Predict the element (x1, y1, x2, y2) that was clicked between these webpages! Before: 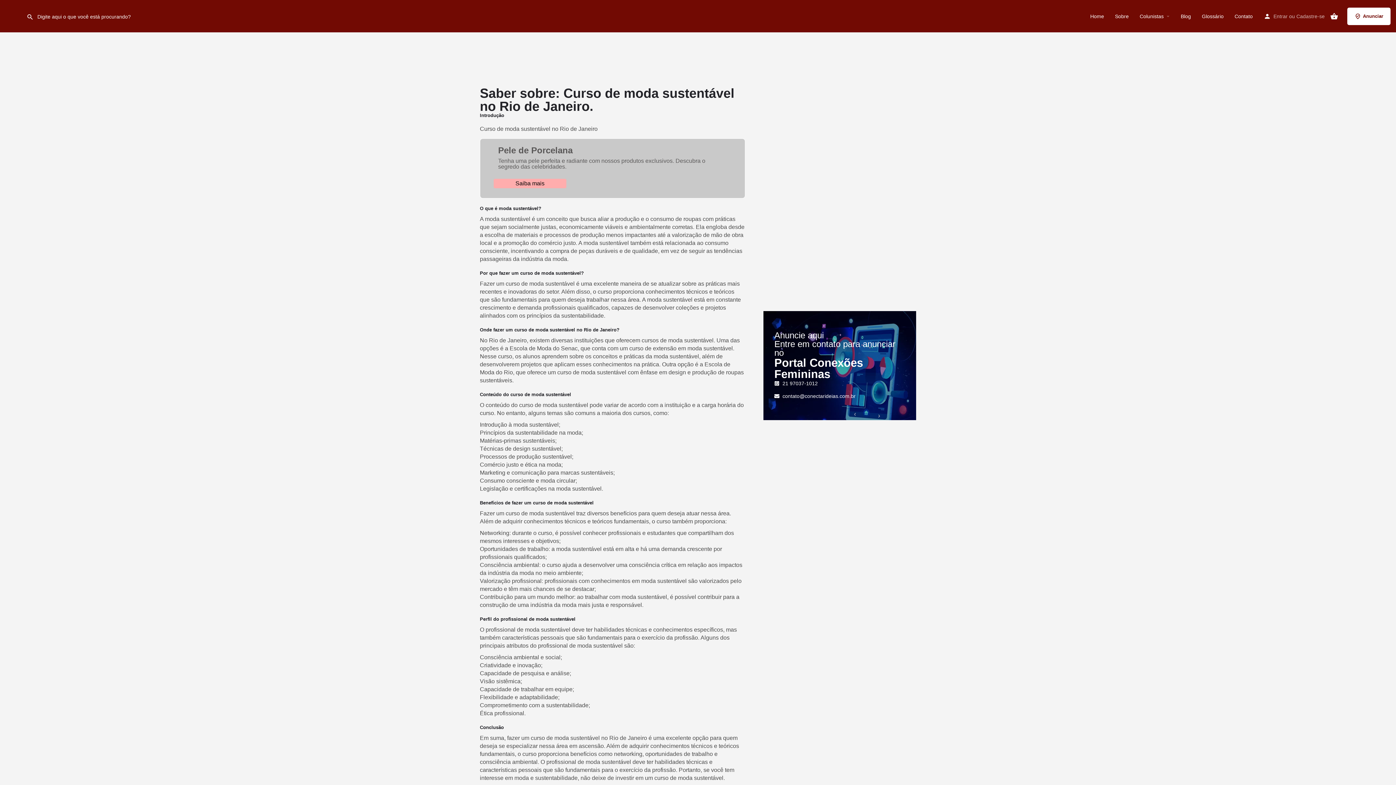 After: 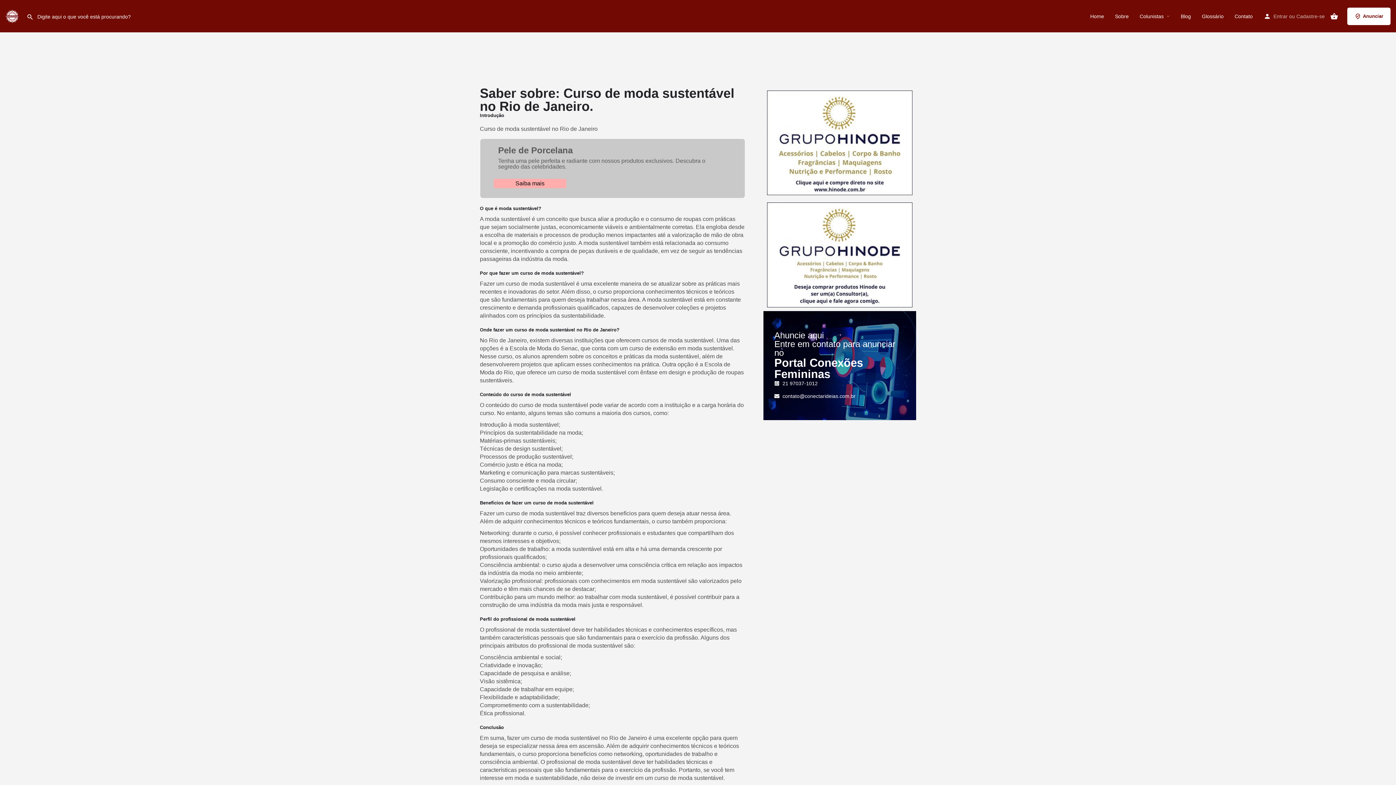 Action: label: Pele de Porcelana

Tenha uma pele perfeita e radiante com nossos produtos exclusivos. Descubra o segredo das celebridades.

Saiba mais bbox: (480, 138, 745, 198)